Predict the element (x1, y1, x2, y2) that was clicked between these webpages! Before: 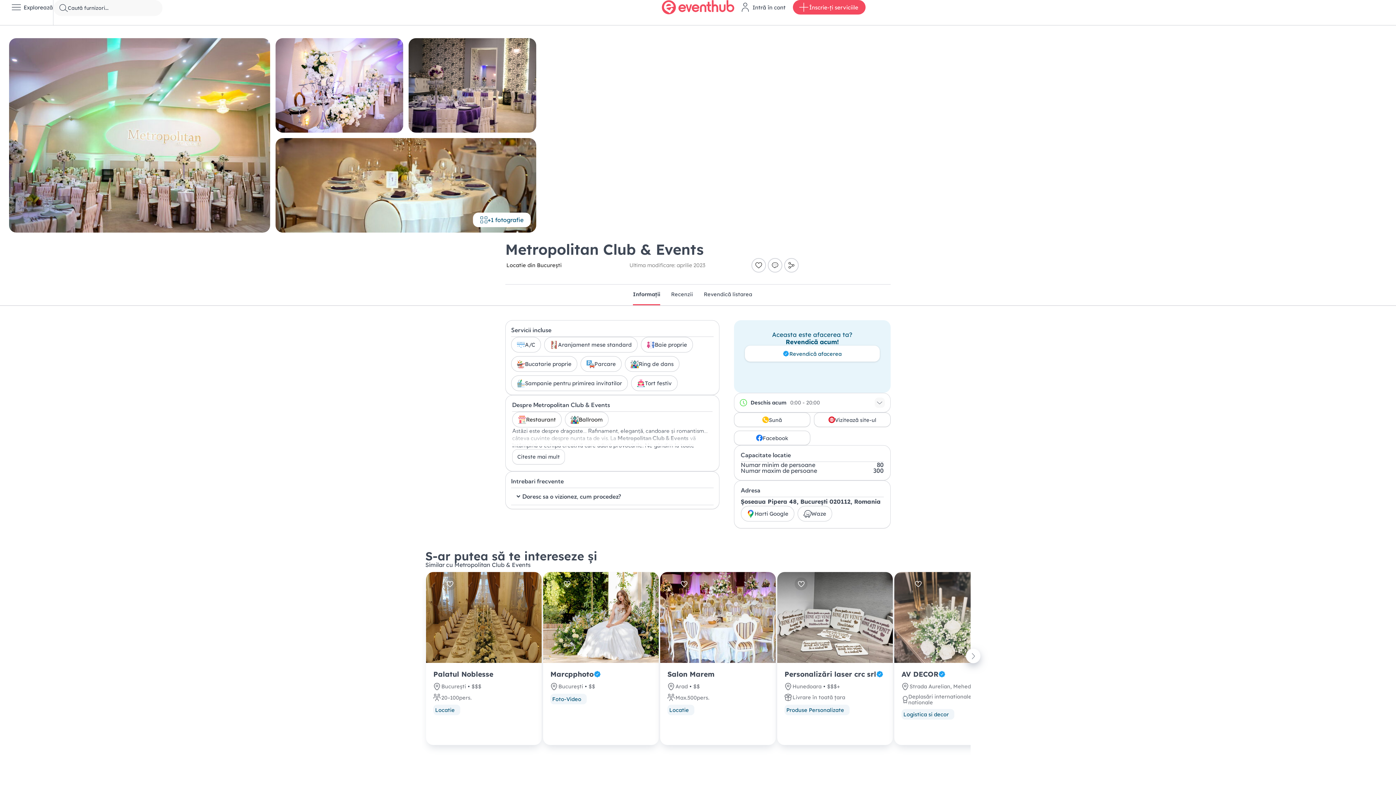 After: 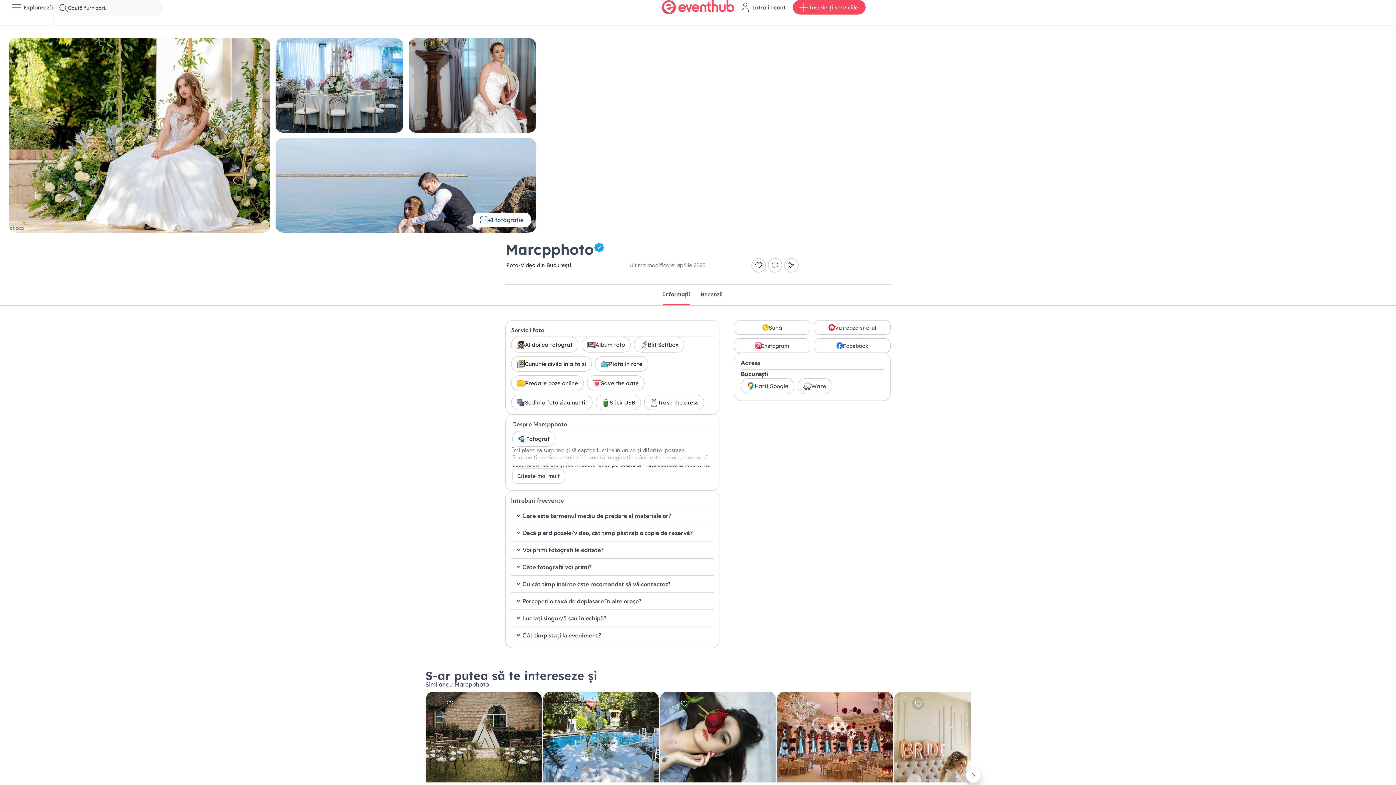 Action: bbox: (550, 670, 593, 678) label: Marcpphoto